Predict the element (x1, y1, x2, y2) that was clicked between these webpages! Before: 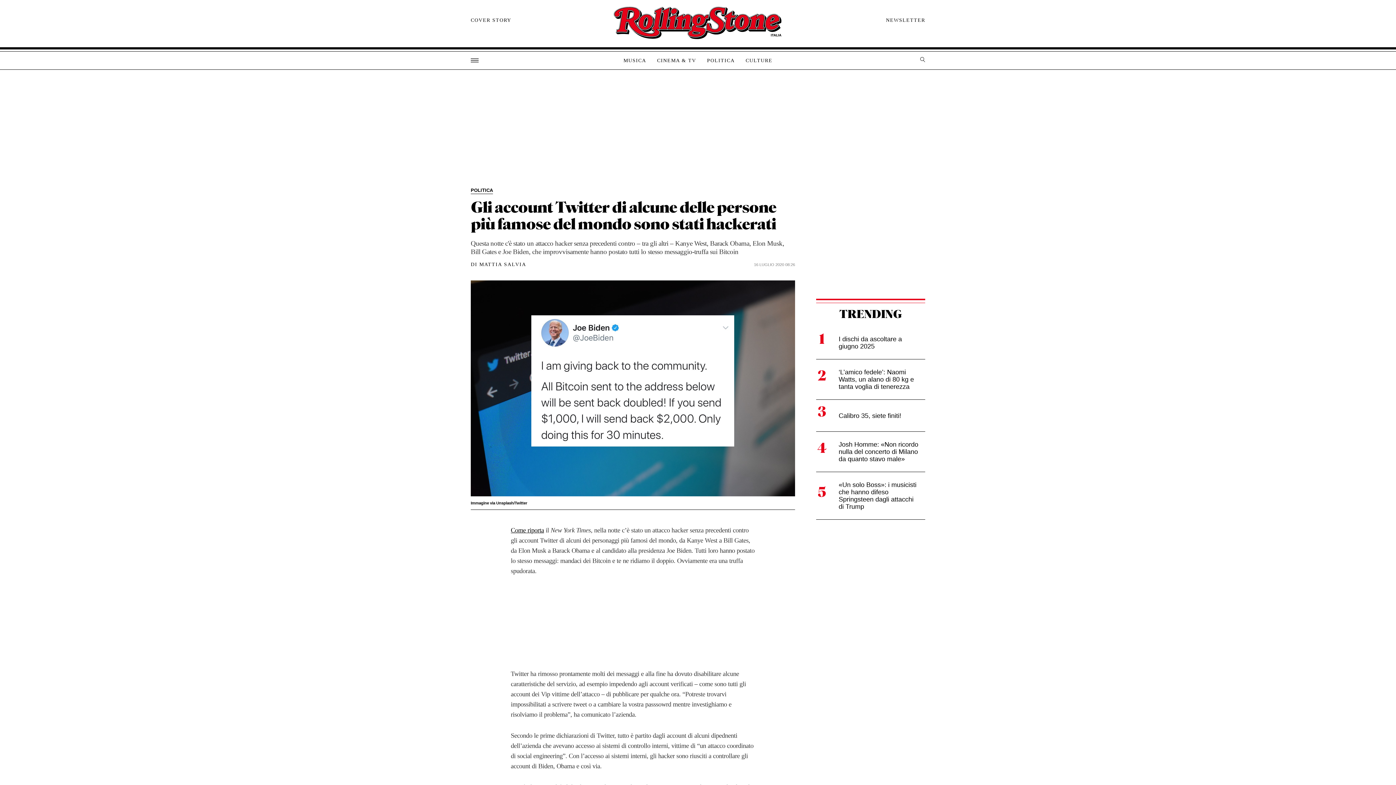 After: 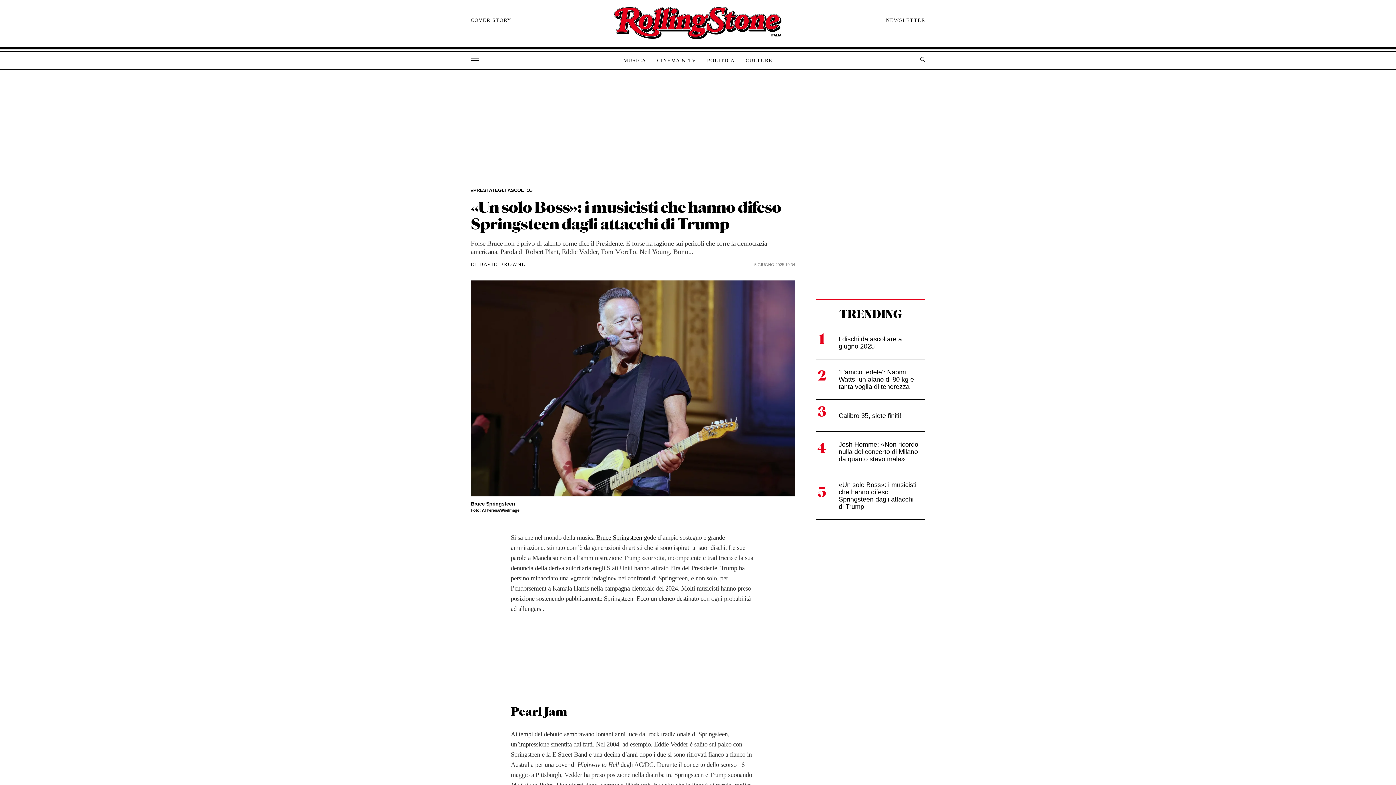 Action: label: «Un solo Boss»: i musicisti che hanno difeso Springsteen dagli attacchi di Trump bbox: (816, 472, 925, 519)